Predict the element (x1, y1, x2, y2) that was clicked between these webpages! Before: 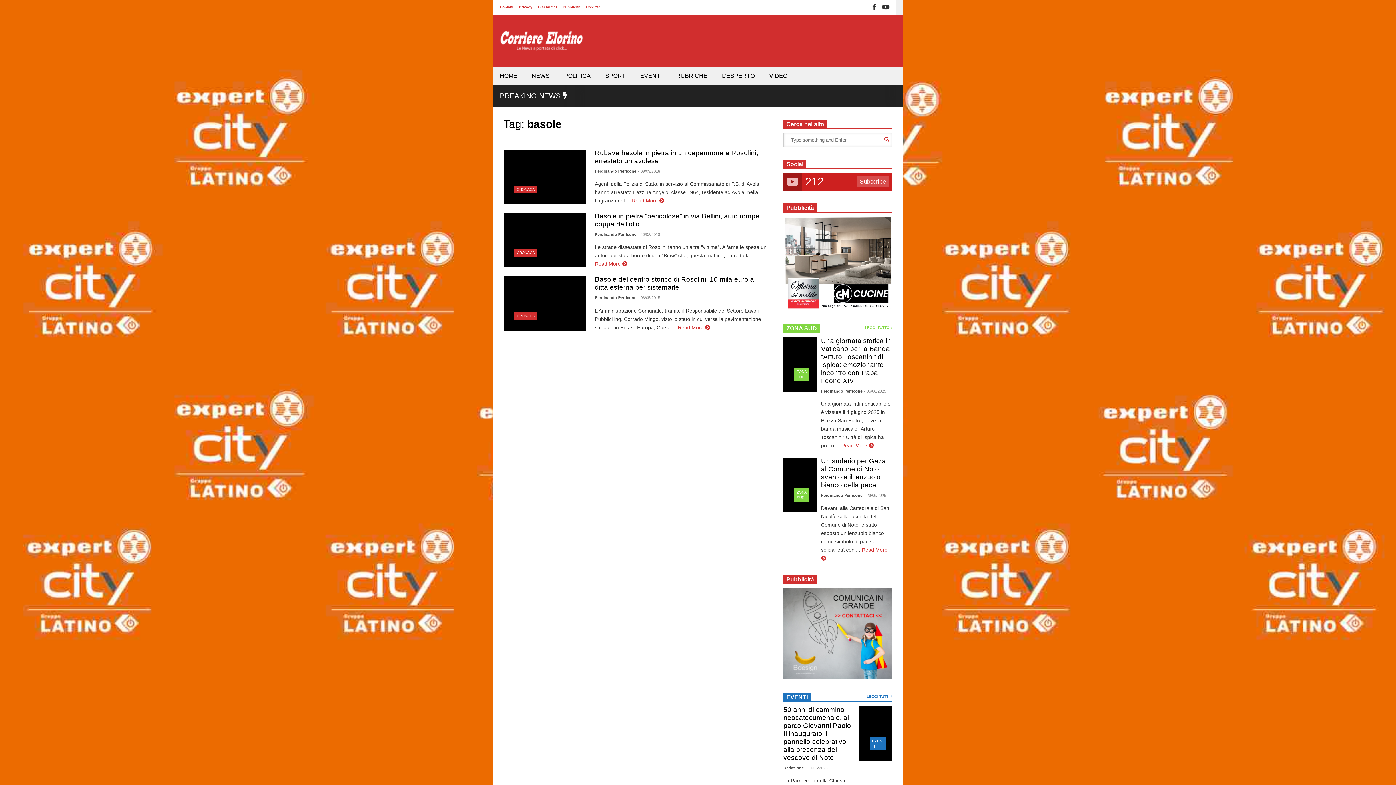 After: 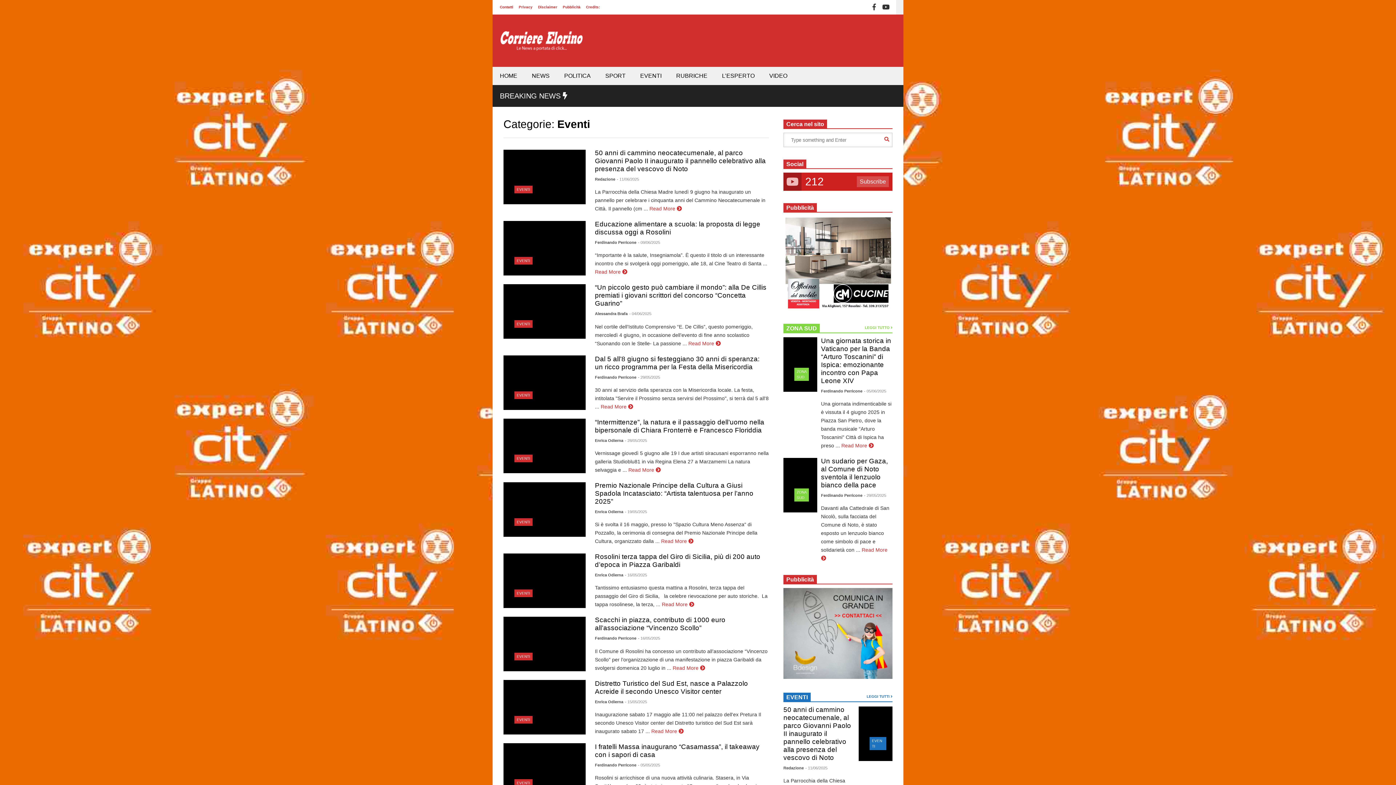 Action: bbox: (866, 694, 892, 698) label: LEGGI TUTTI 